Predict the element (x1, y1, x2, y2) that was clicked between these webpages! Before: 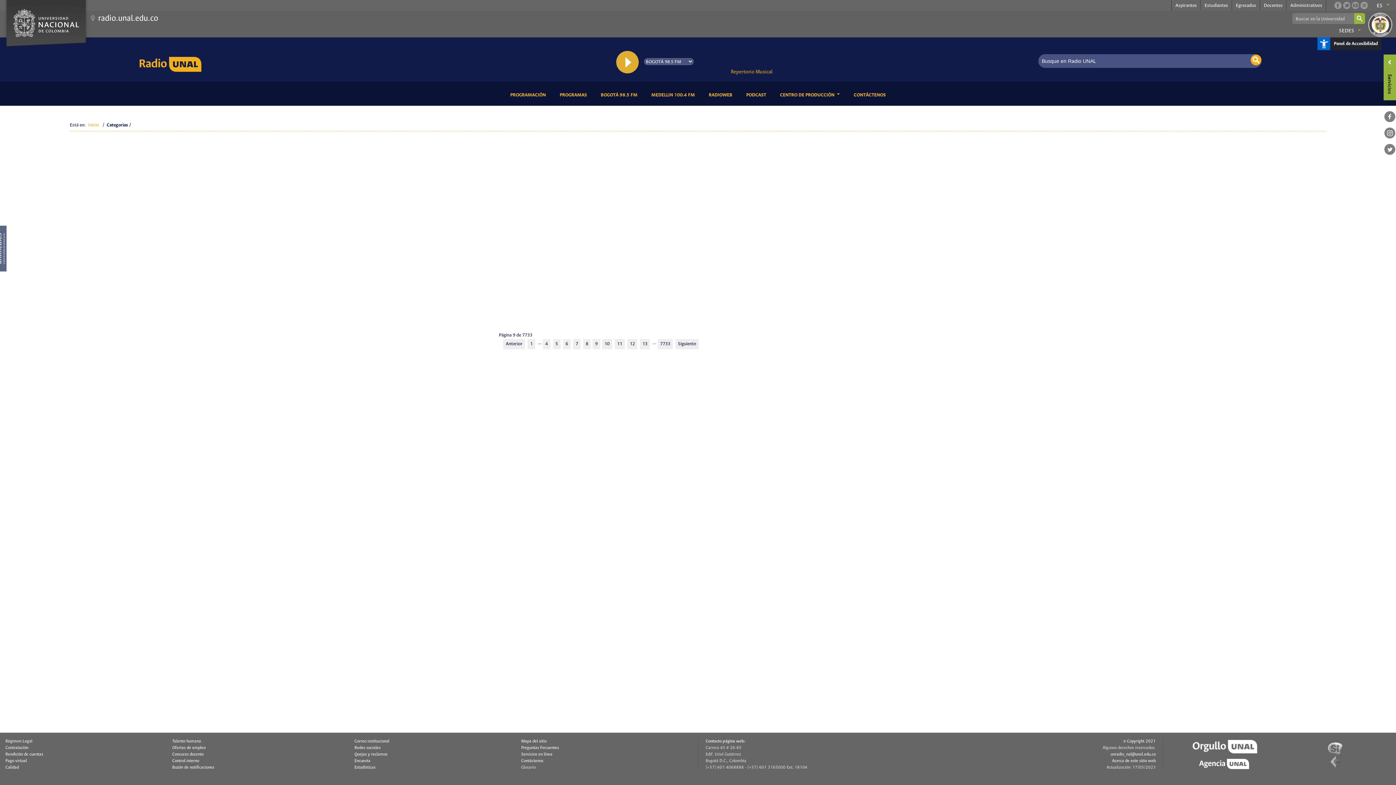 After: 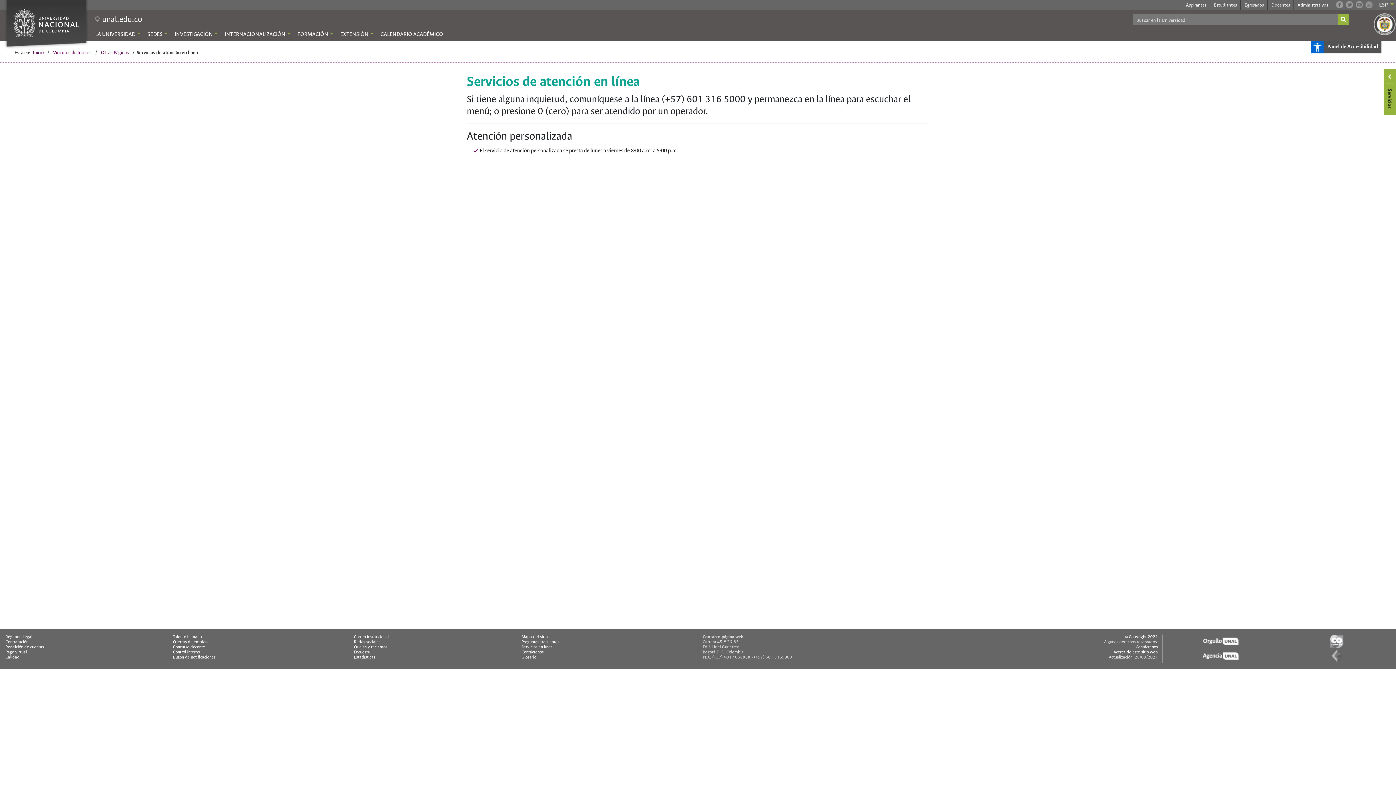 Action: label: Servicios en línea bbox: (521, 751, 687, 758)